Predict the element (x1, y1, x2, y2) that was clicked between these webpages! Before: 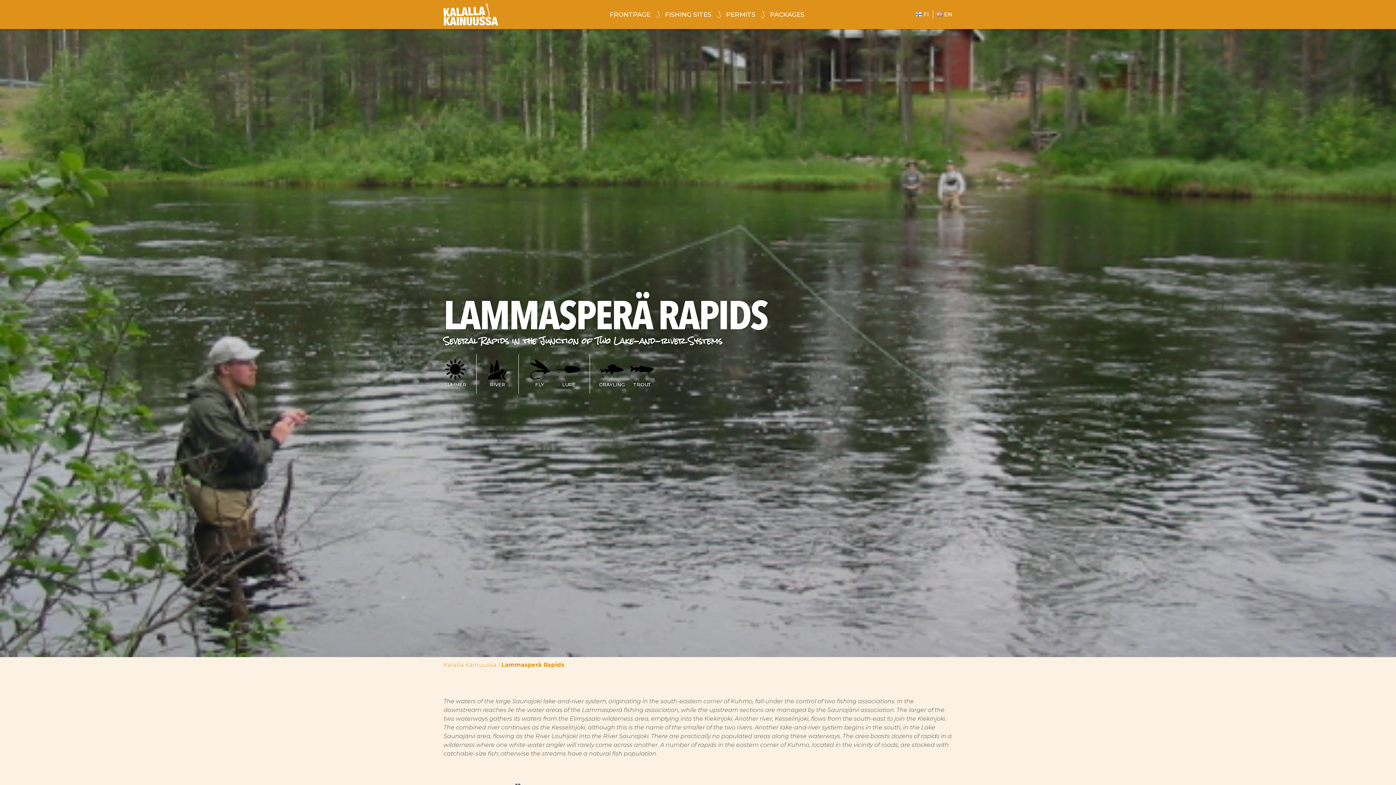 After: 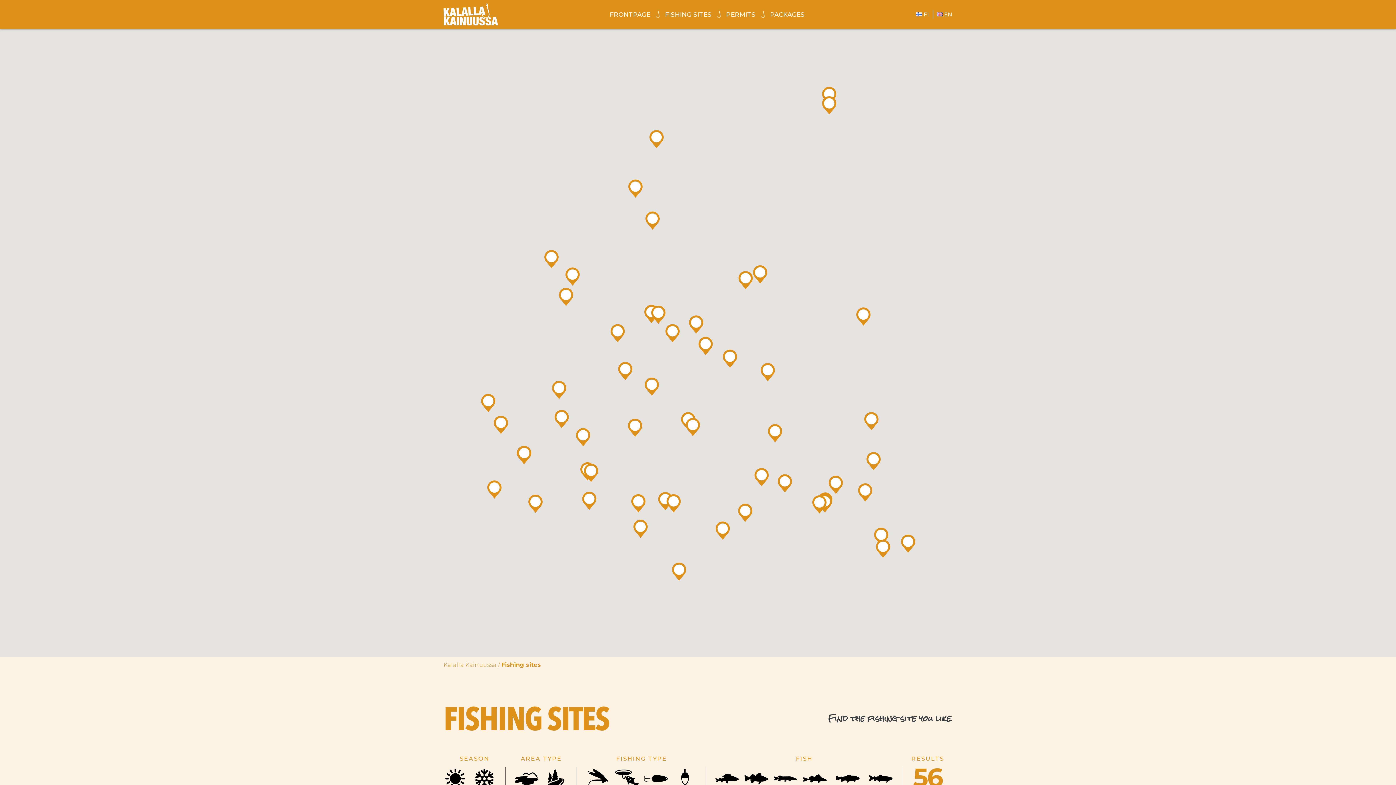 Action: label: FISHING SITES bbox: (665, 10, 711, 19)